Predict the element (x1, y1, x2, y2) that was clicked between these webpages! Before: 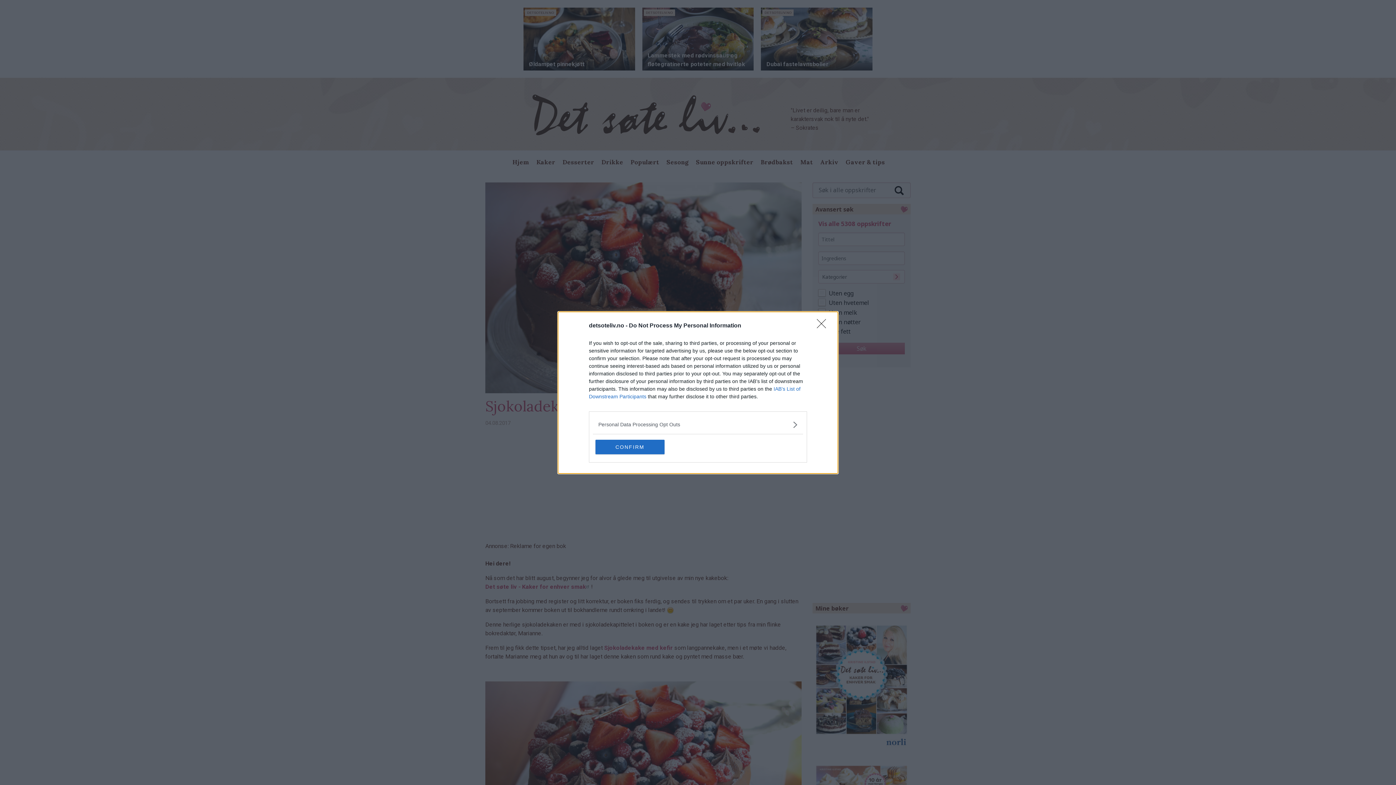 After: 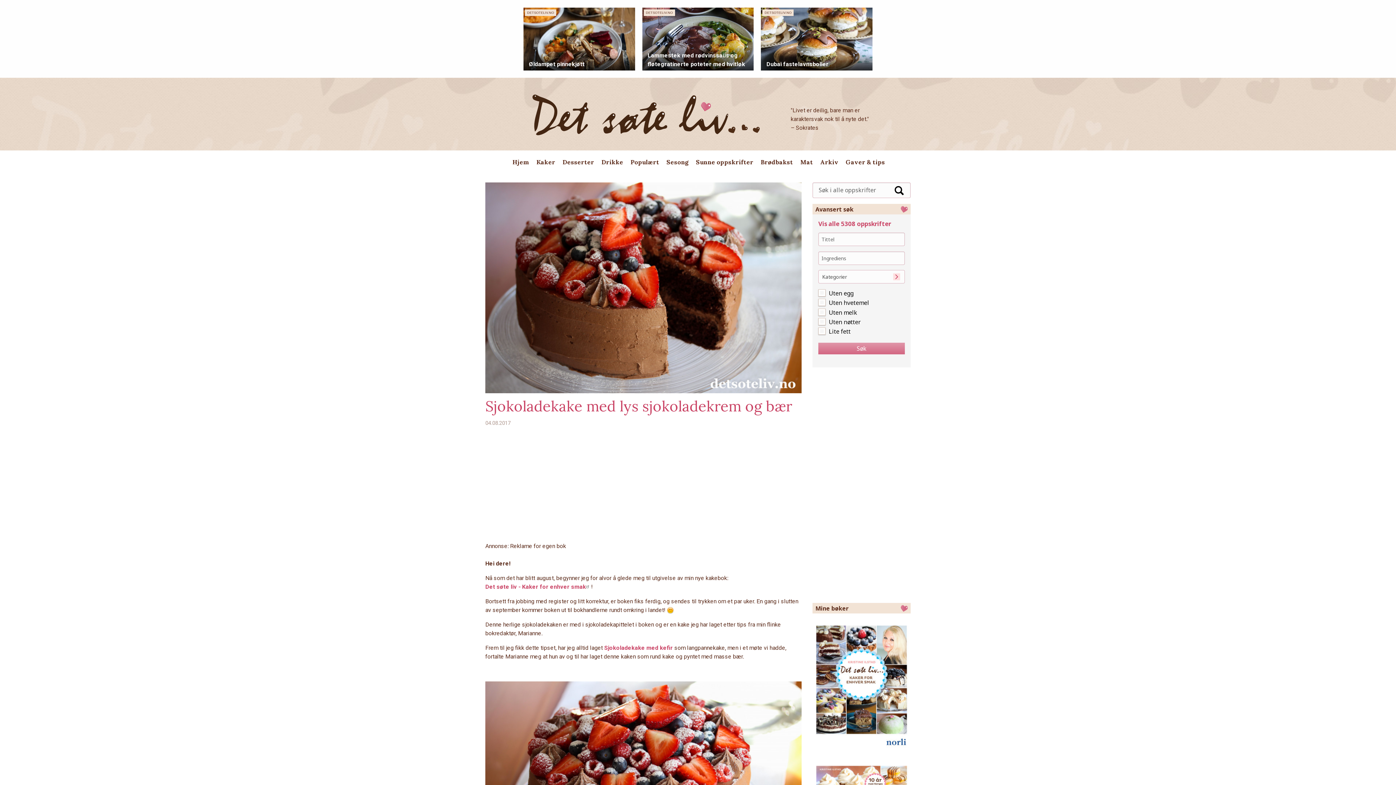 Action: bbox: (817, 319, 830, 332) label: Close